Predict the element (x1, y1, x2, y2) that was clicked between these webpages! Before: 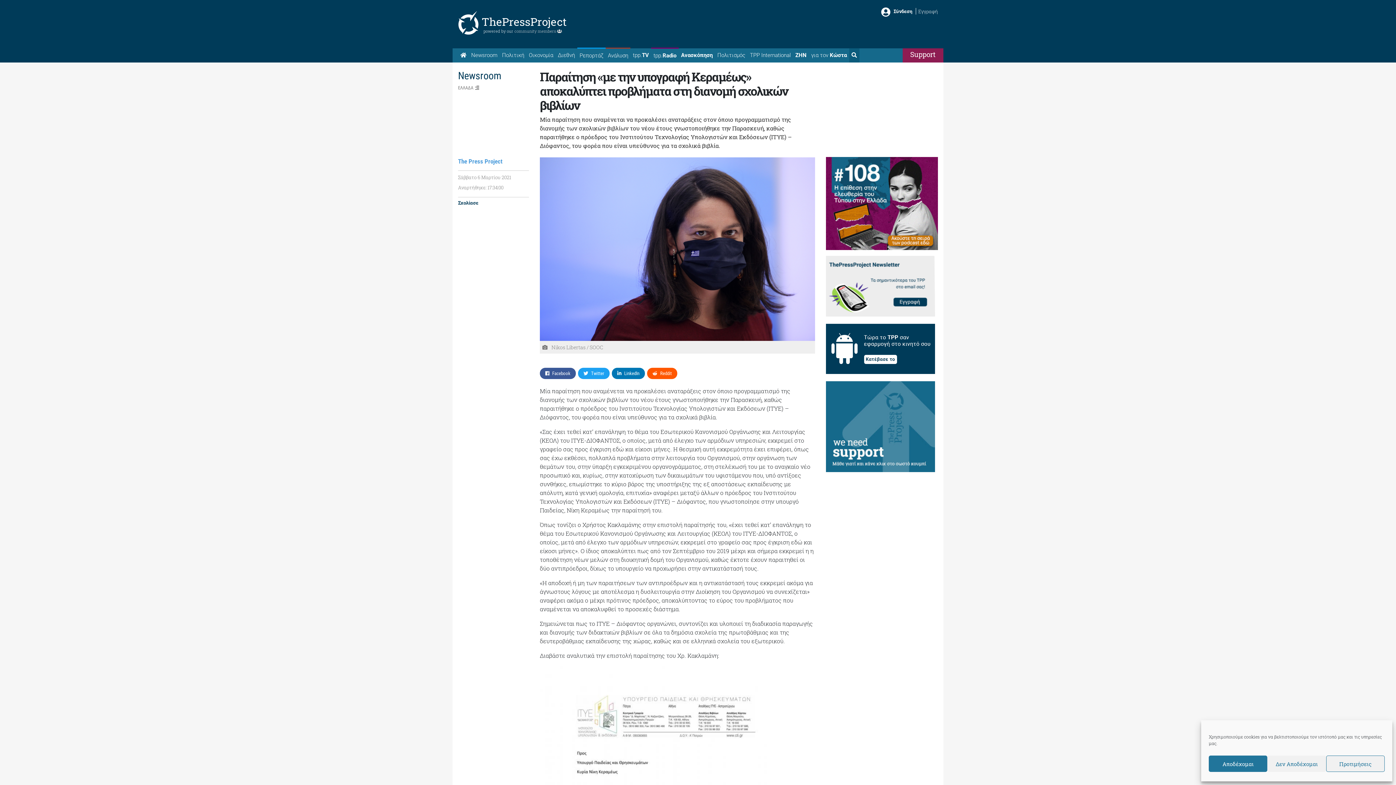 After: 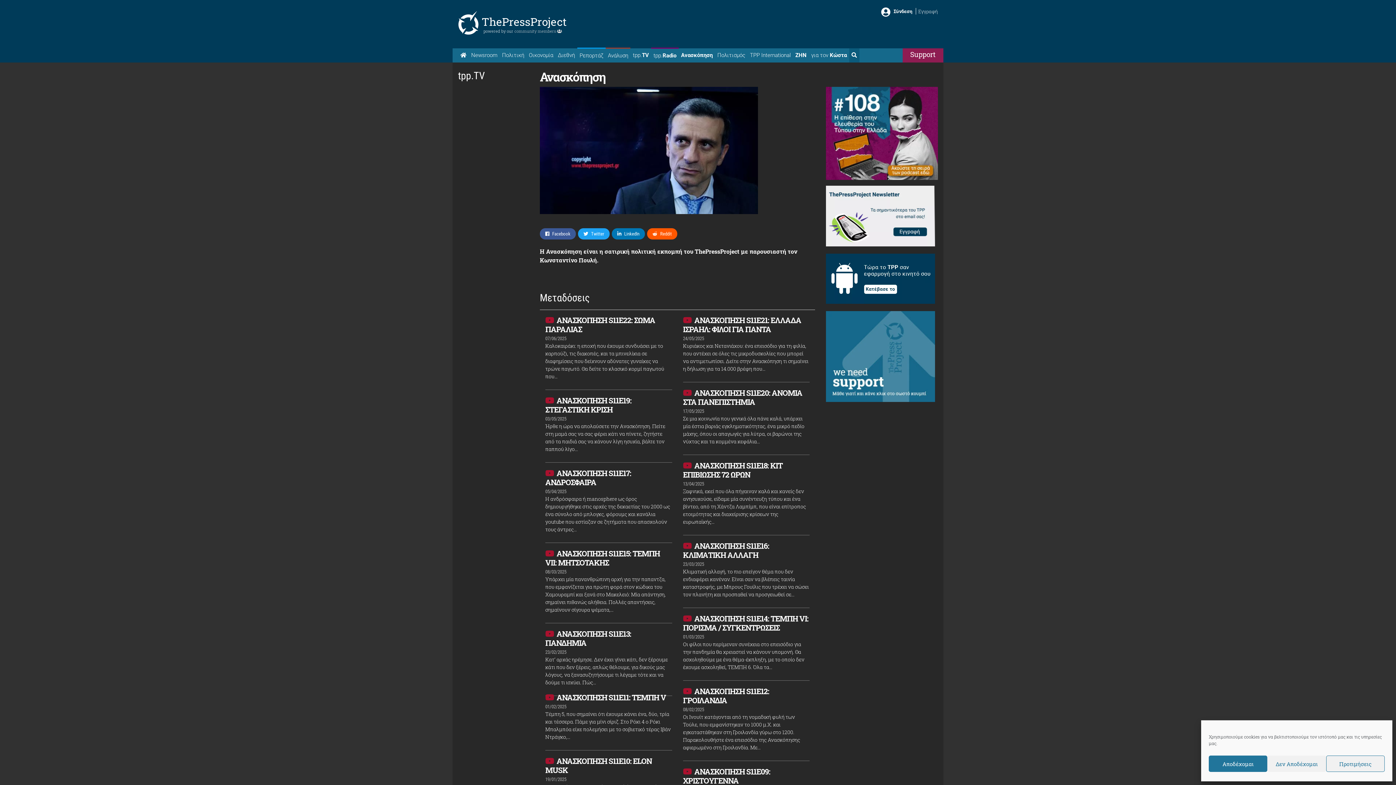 Action: bbox: (678, 48, 715, 62) label: Ανασκόπηση